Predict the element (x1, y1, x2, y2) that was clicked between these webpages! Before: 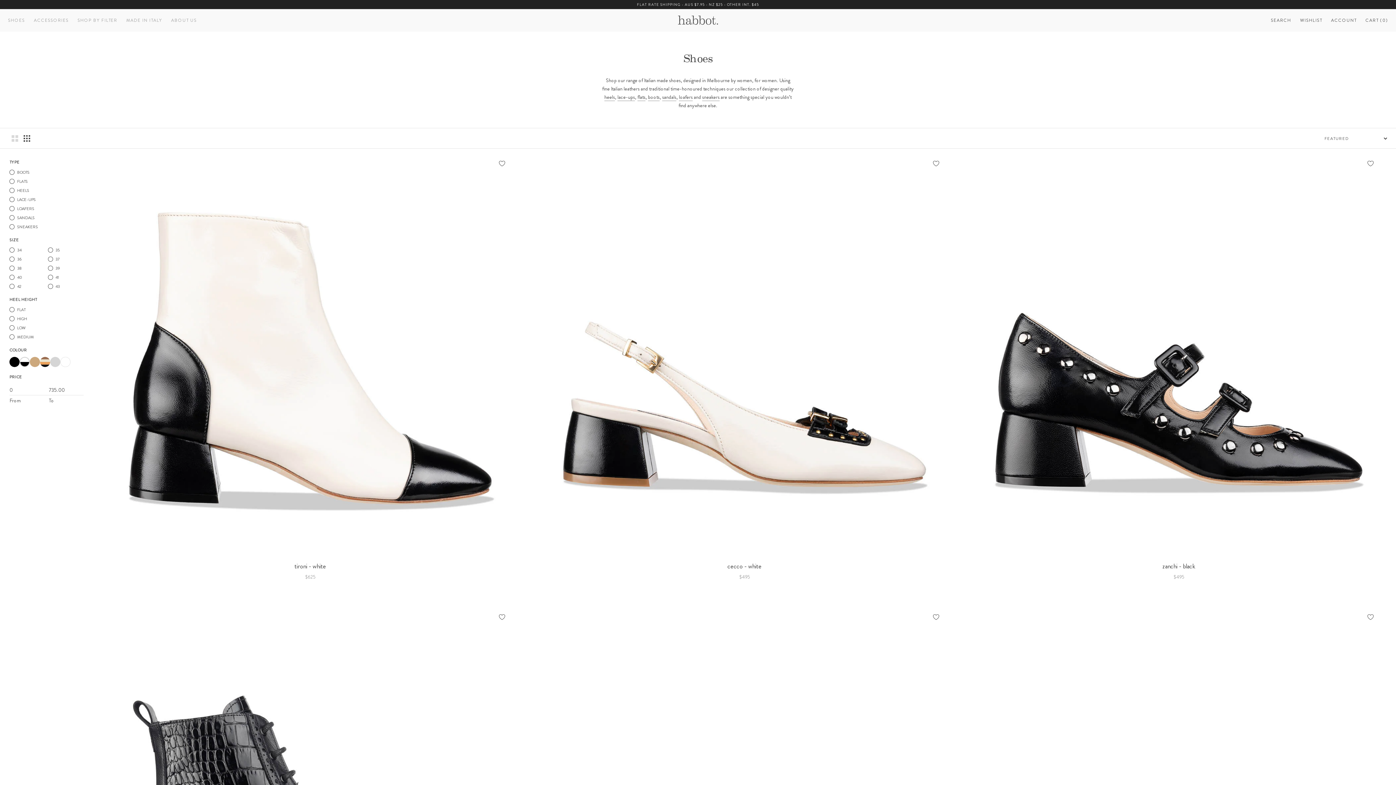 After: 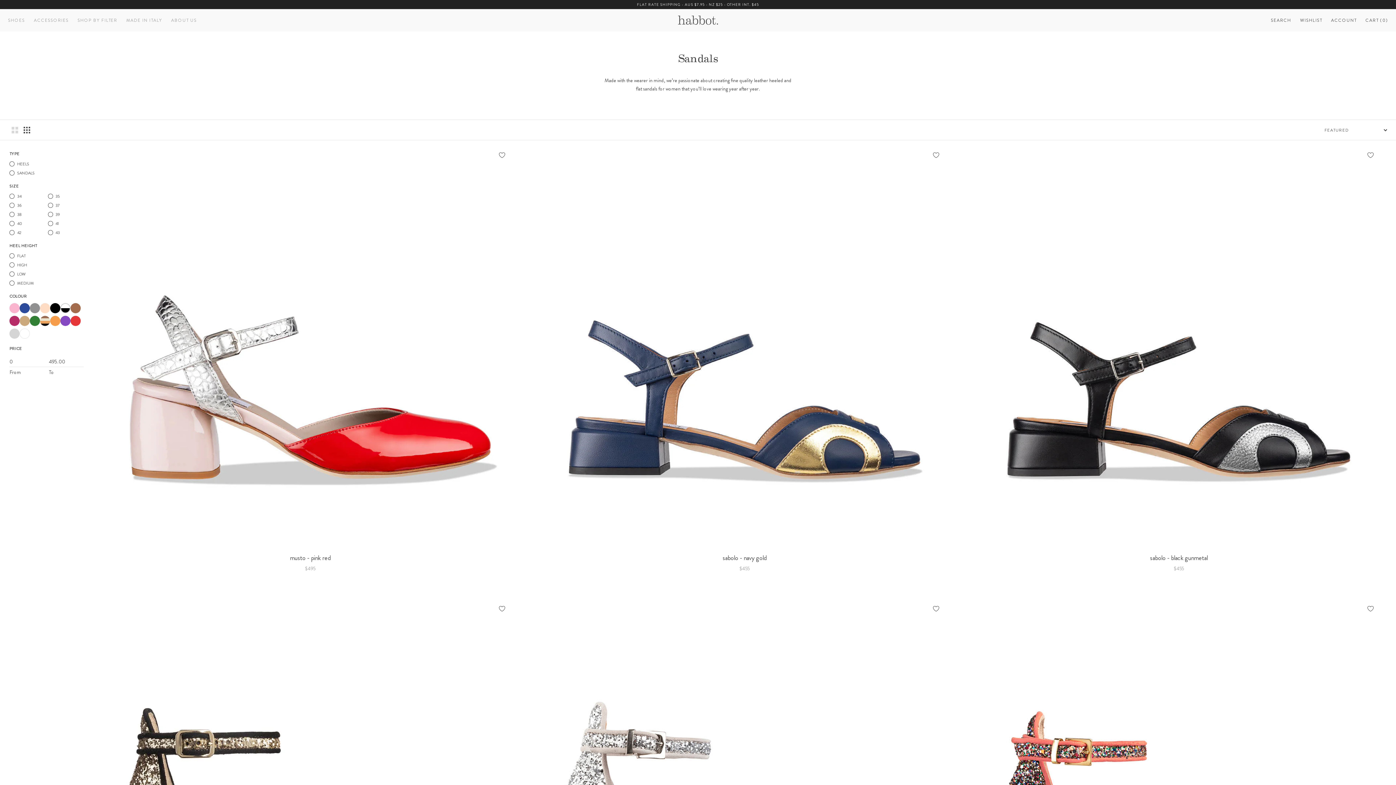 Action: label: sandals bbox: (662, 93, 676, 100)